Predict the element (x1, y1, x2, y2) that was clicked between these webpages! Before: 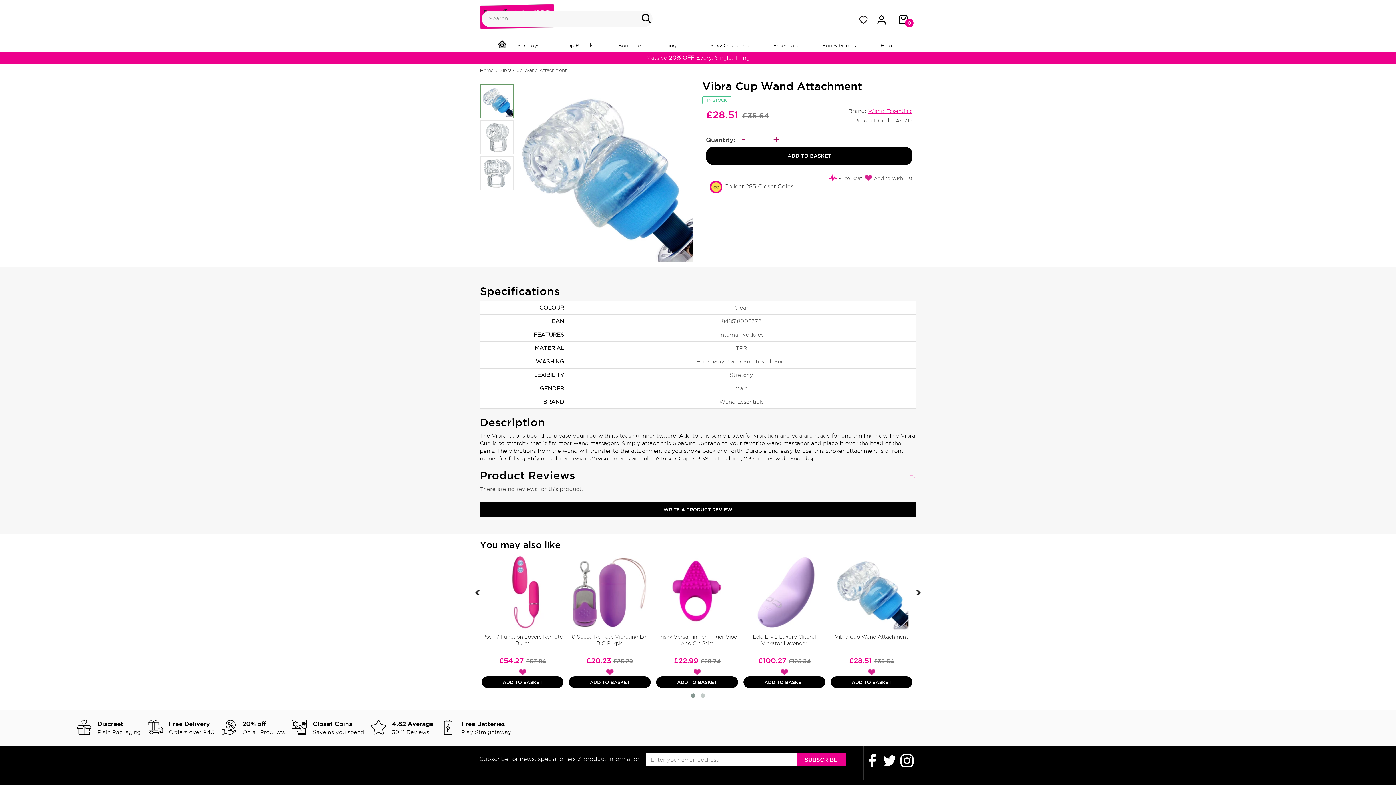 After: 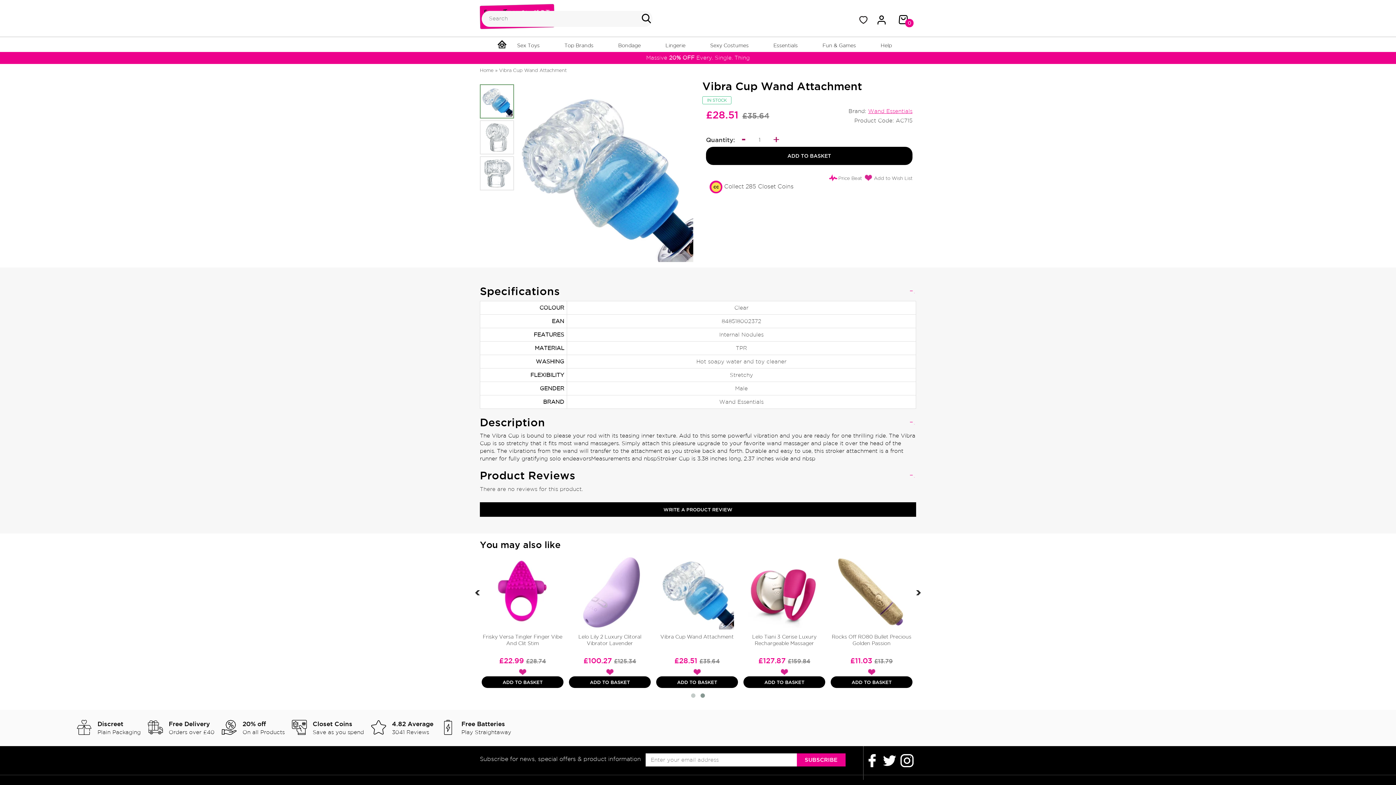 Action: bbox: (475, 590, 480, 595)